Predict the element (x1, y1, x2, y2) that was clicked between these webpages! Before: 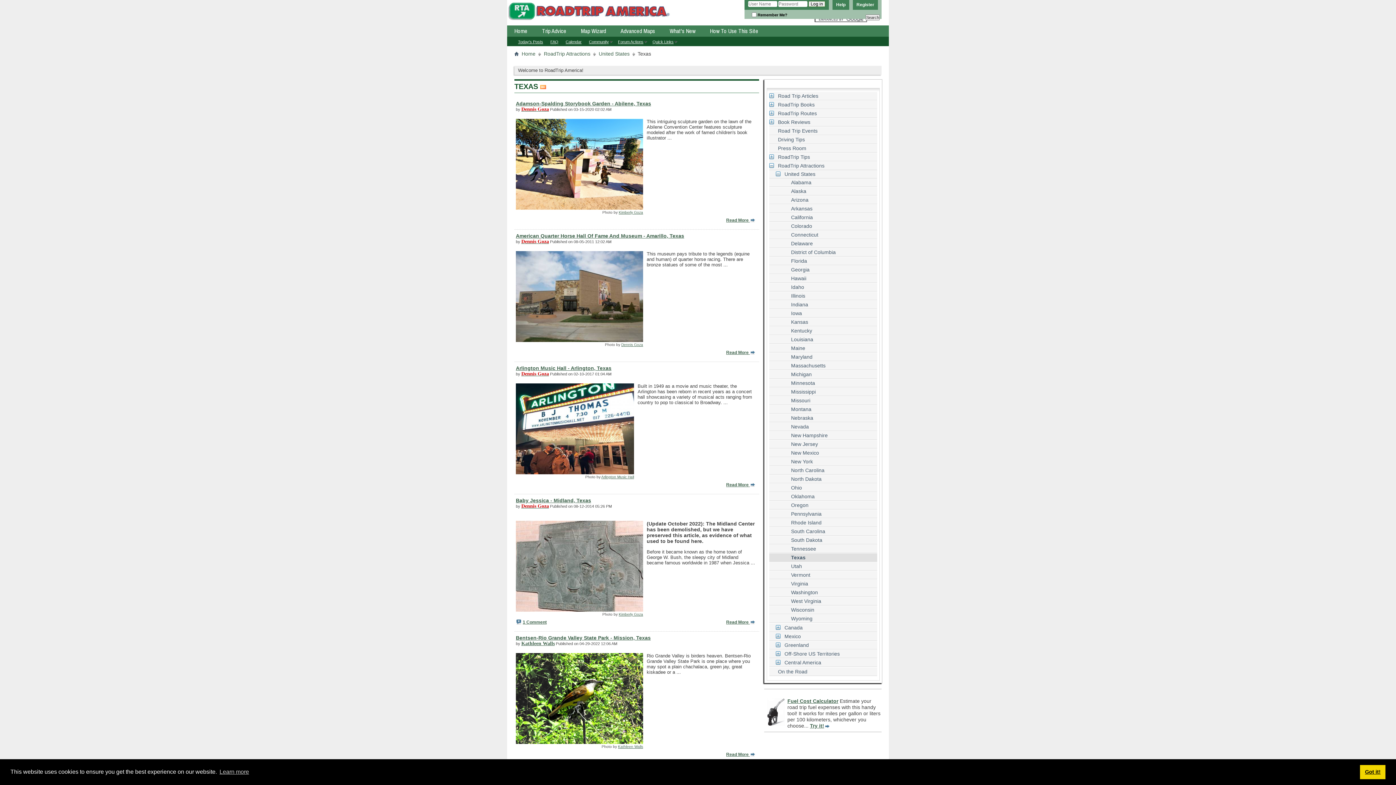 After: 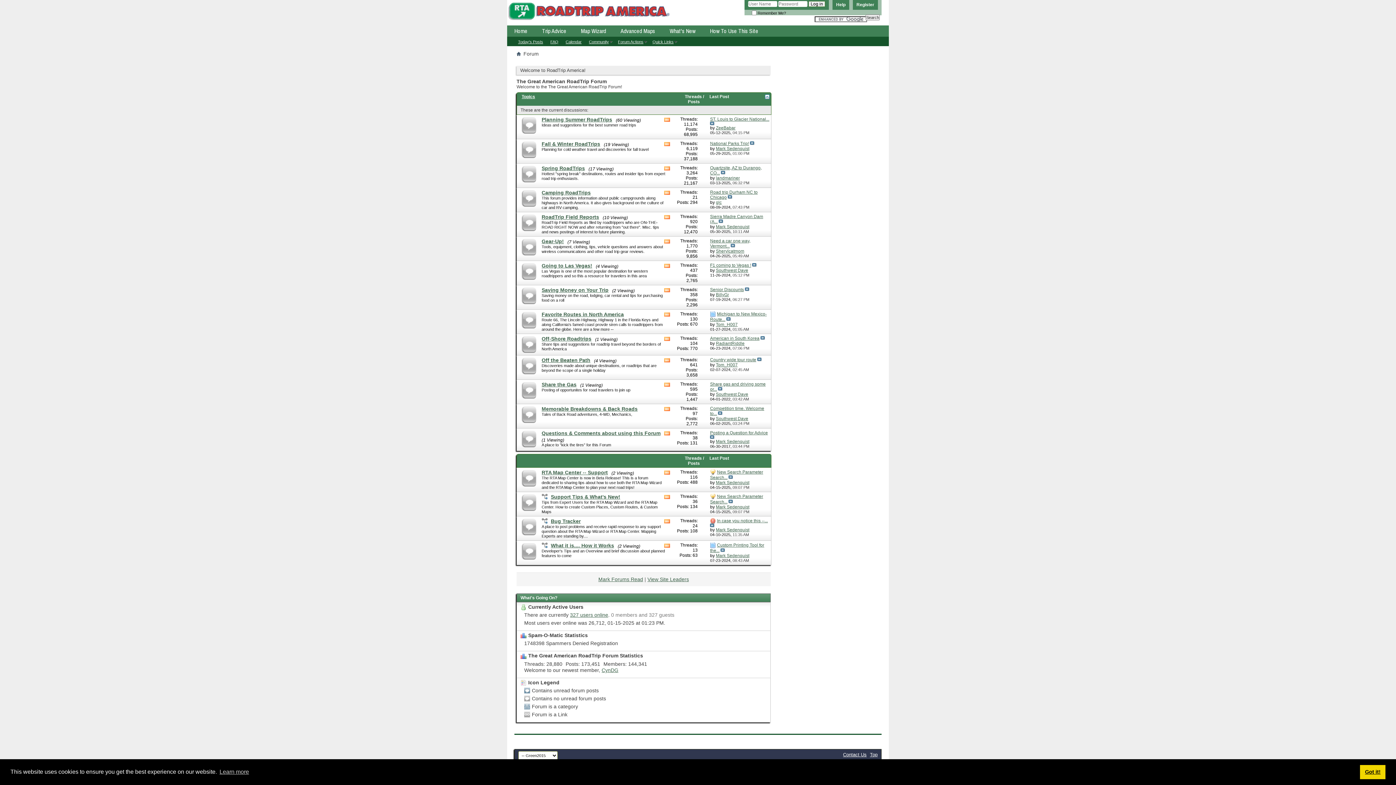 Action: bbox: (782, 187, 789, 195) label:  